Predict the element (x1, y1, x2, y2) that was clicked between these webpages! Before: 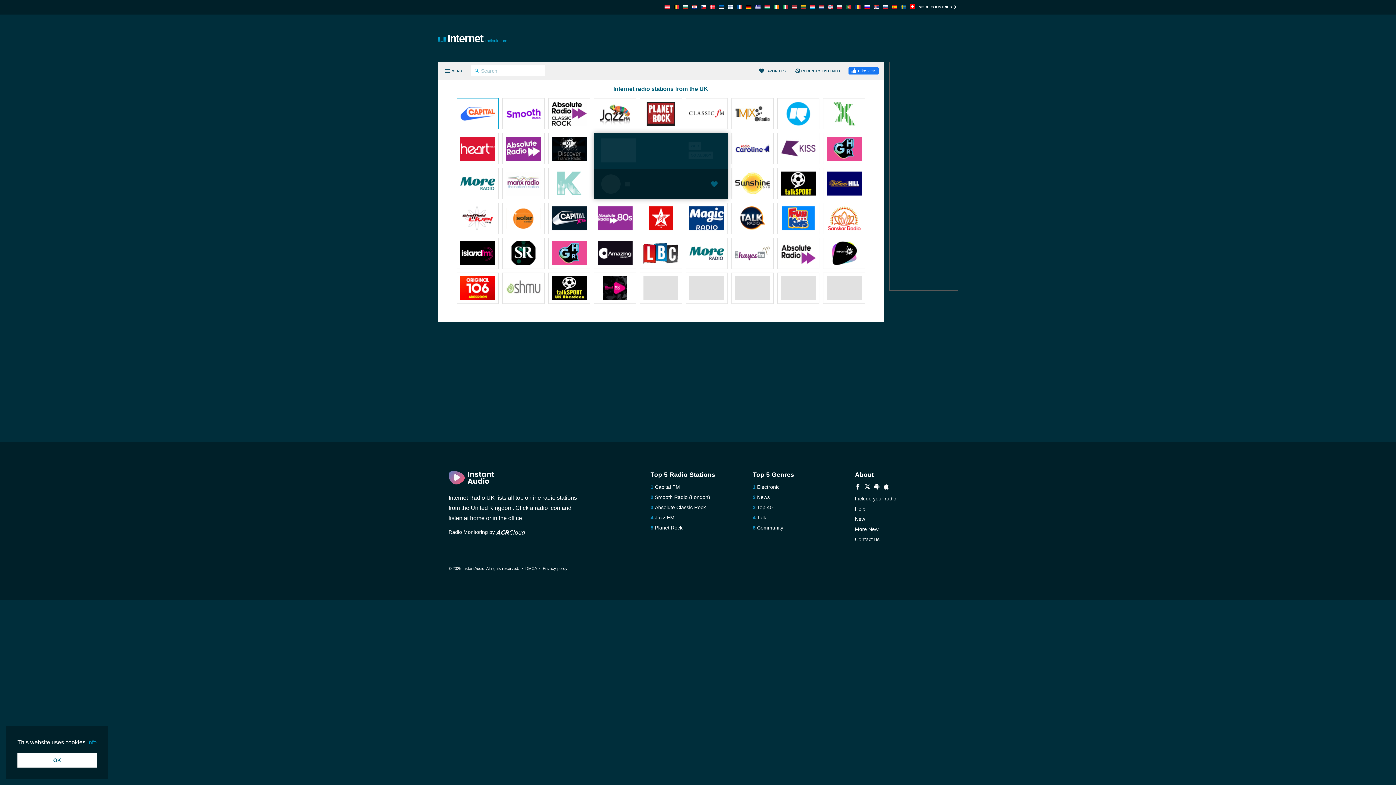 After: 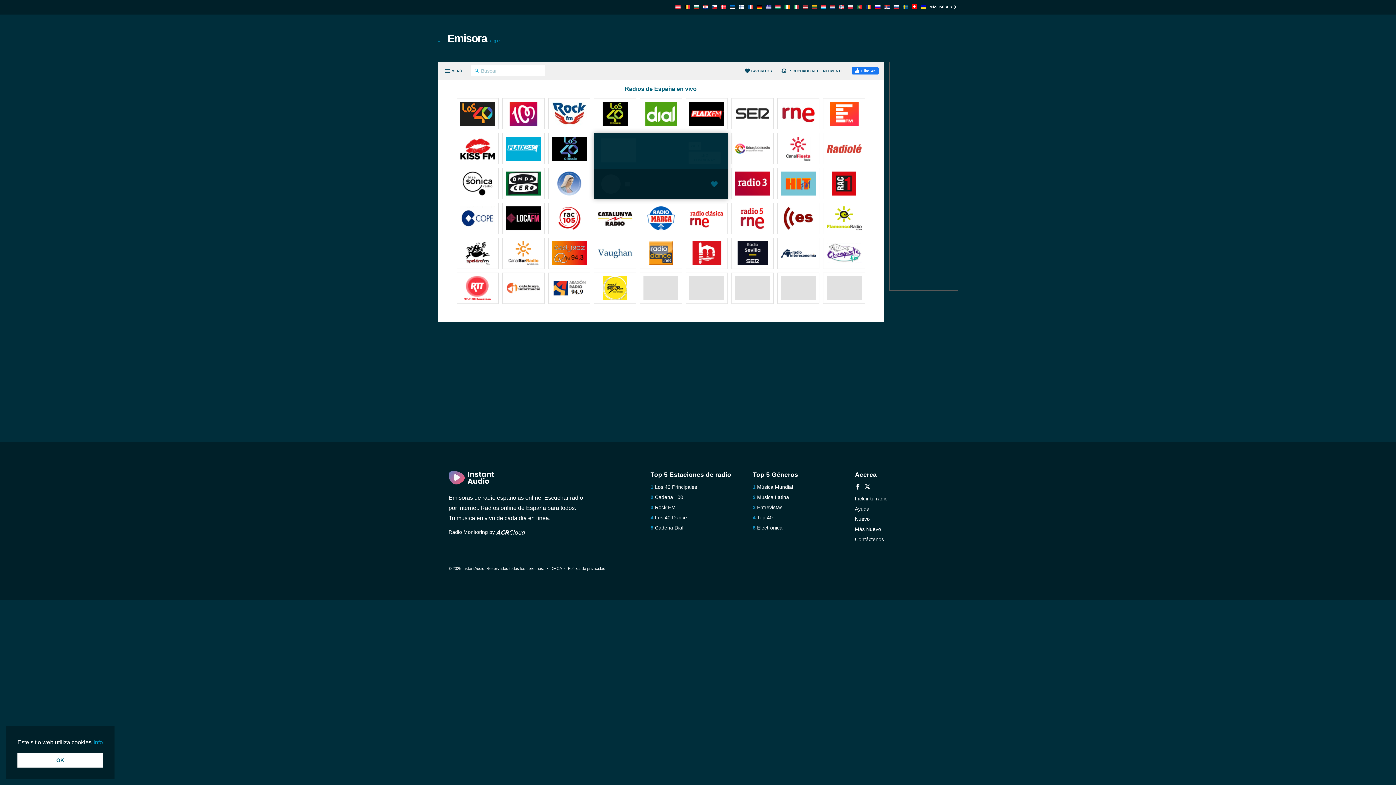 Action: bbox: (892, 4, 897, 10)